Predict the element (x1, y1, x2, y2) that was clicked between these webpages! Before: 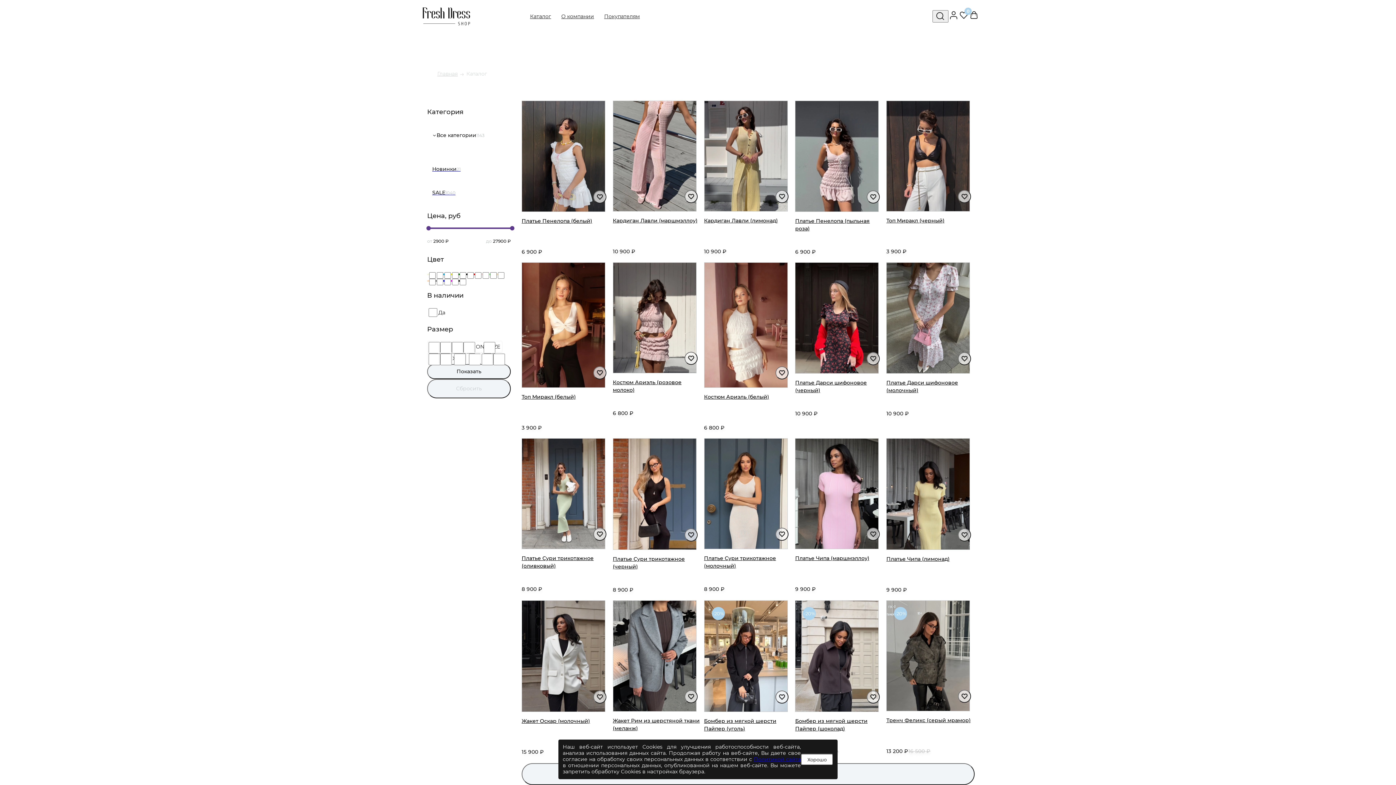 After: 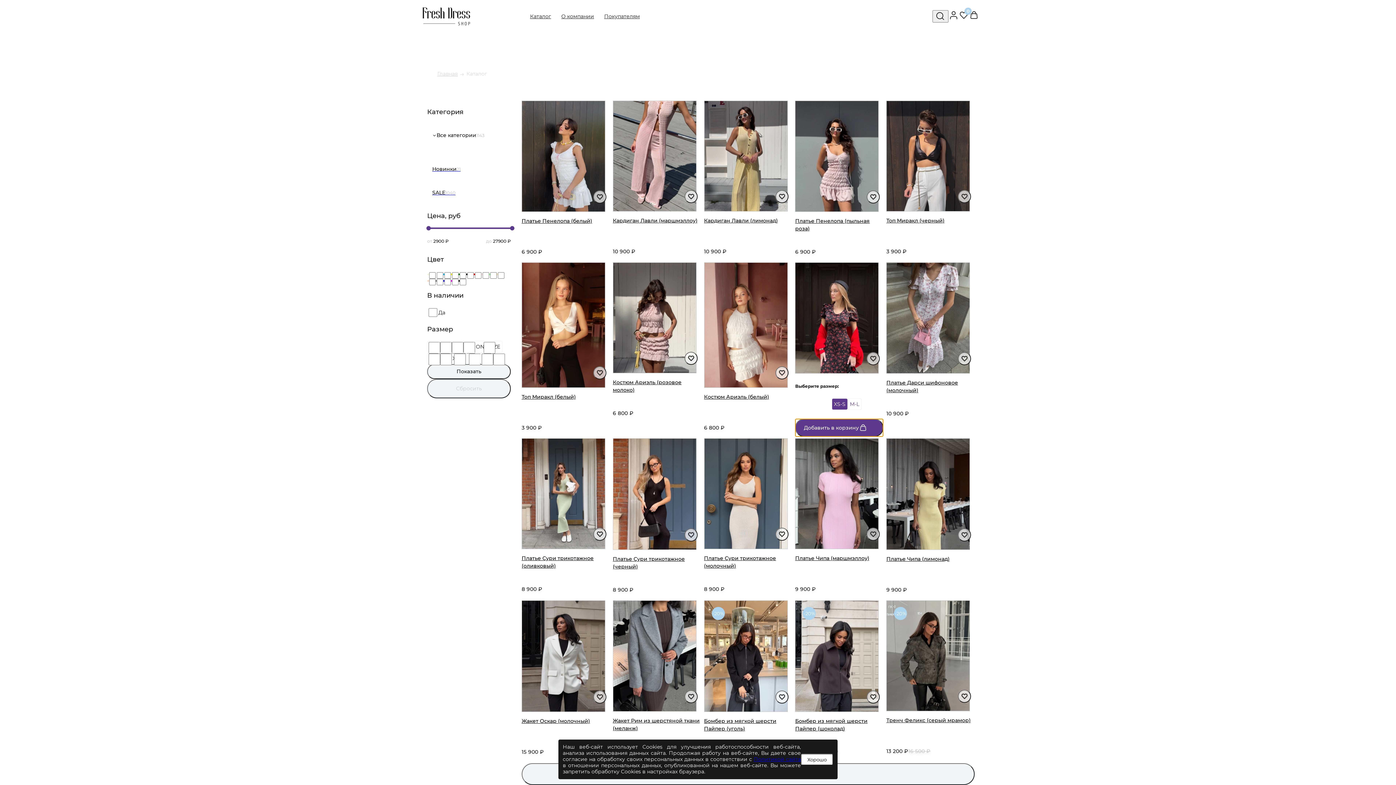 Action: bbox: (795, 418, 883, 437) label: Добавить в корзину